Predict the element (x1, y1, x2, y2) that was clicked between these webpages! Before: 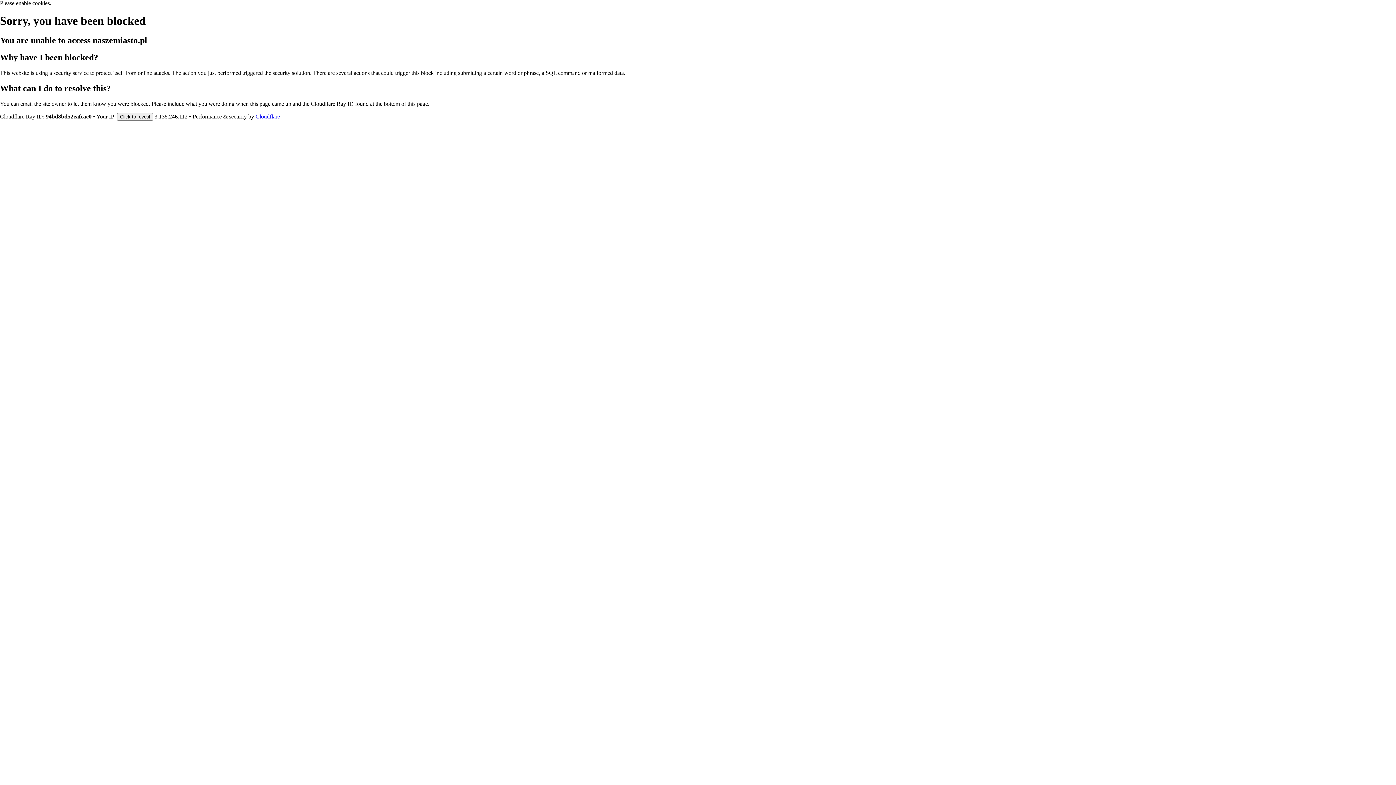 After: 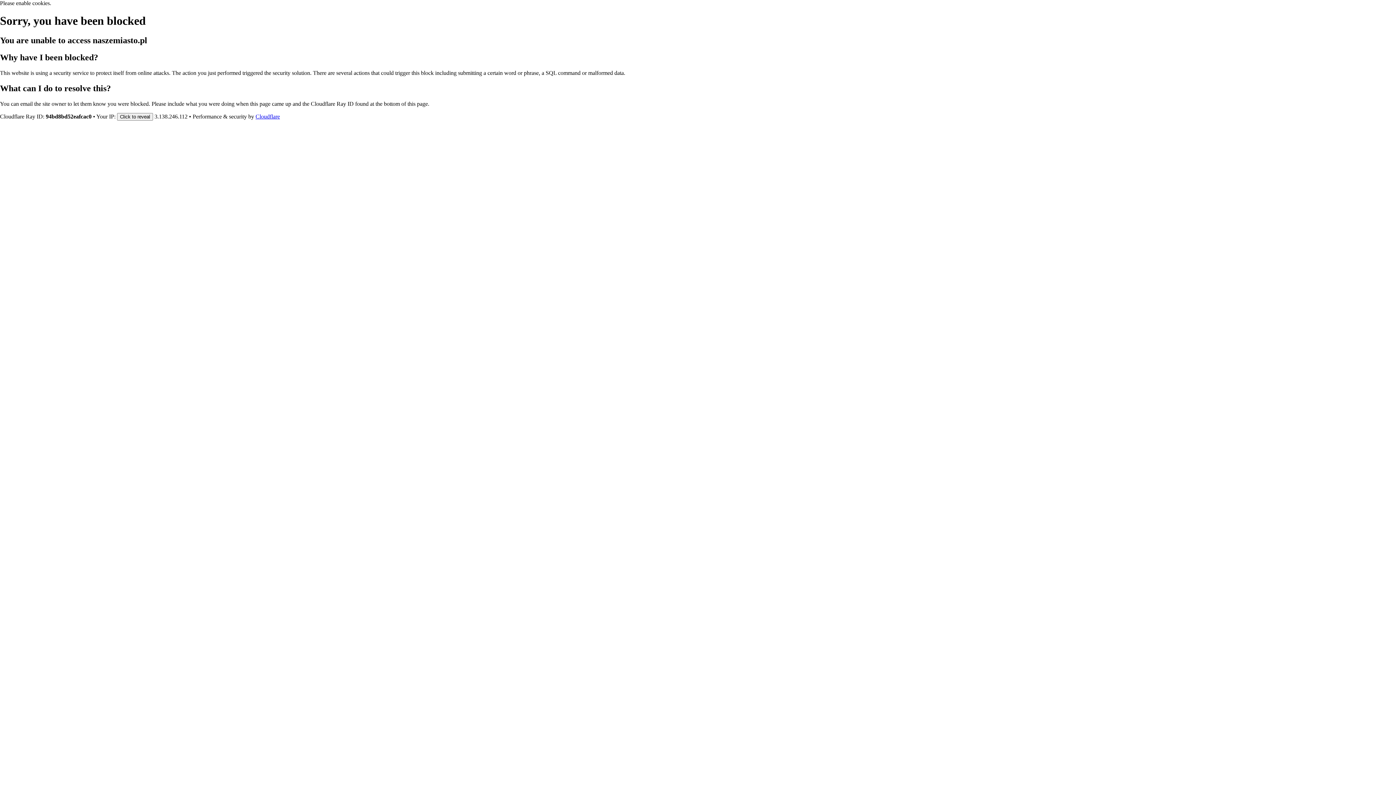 Action: label: Cloudflare bbox: (255, 113, 280, 119)